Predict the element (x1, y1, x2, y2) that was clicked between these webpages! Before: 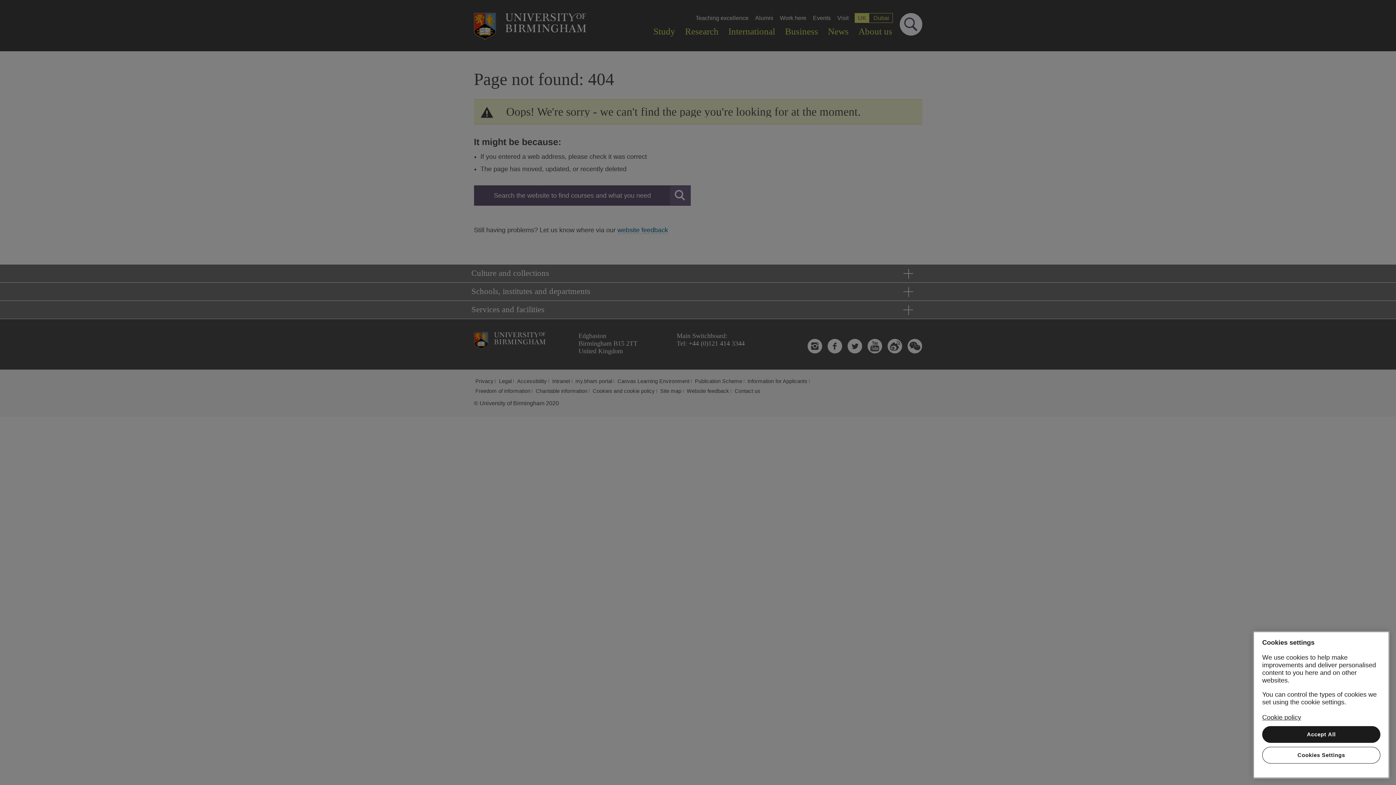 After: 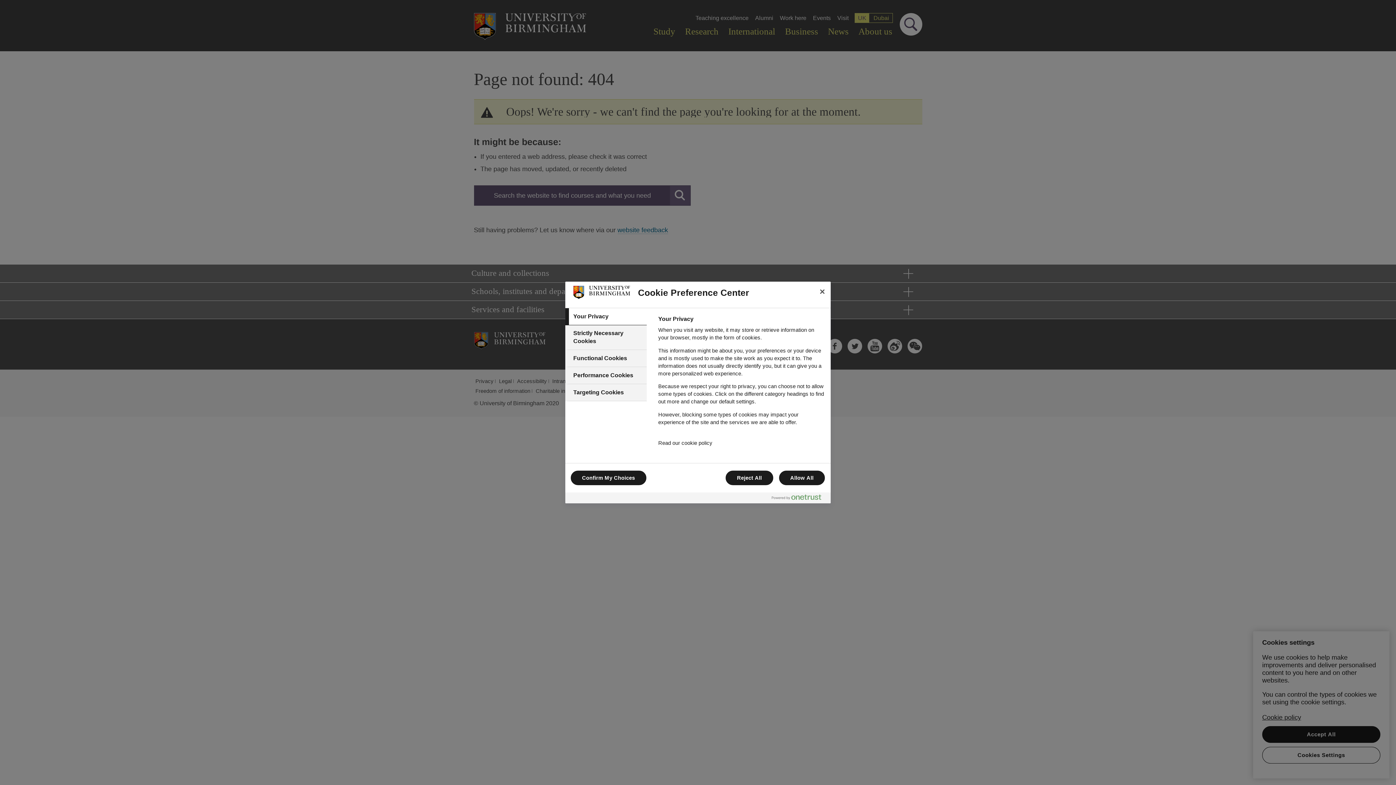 Action: bbox: (1262, 747, 1380, 764) label: Cookies Settings